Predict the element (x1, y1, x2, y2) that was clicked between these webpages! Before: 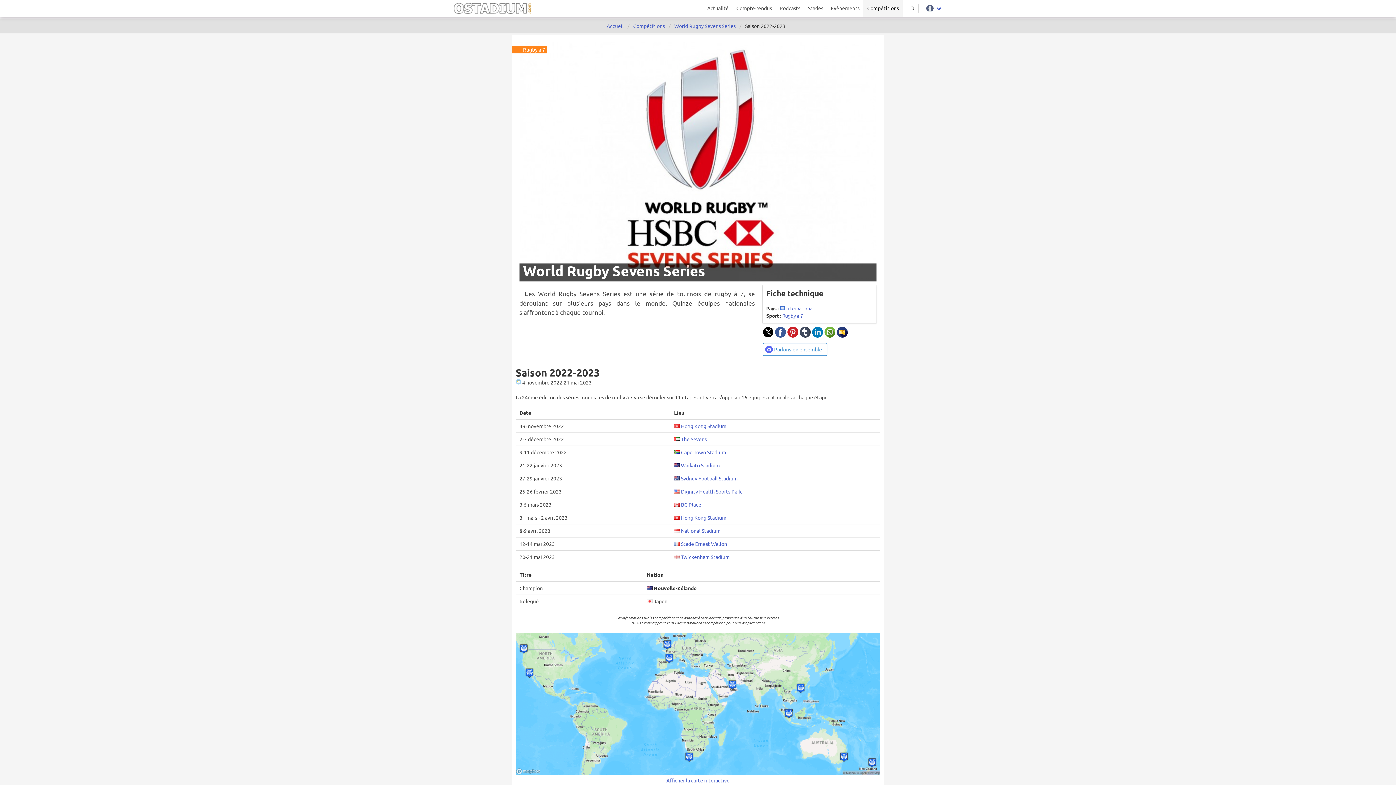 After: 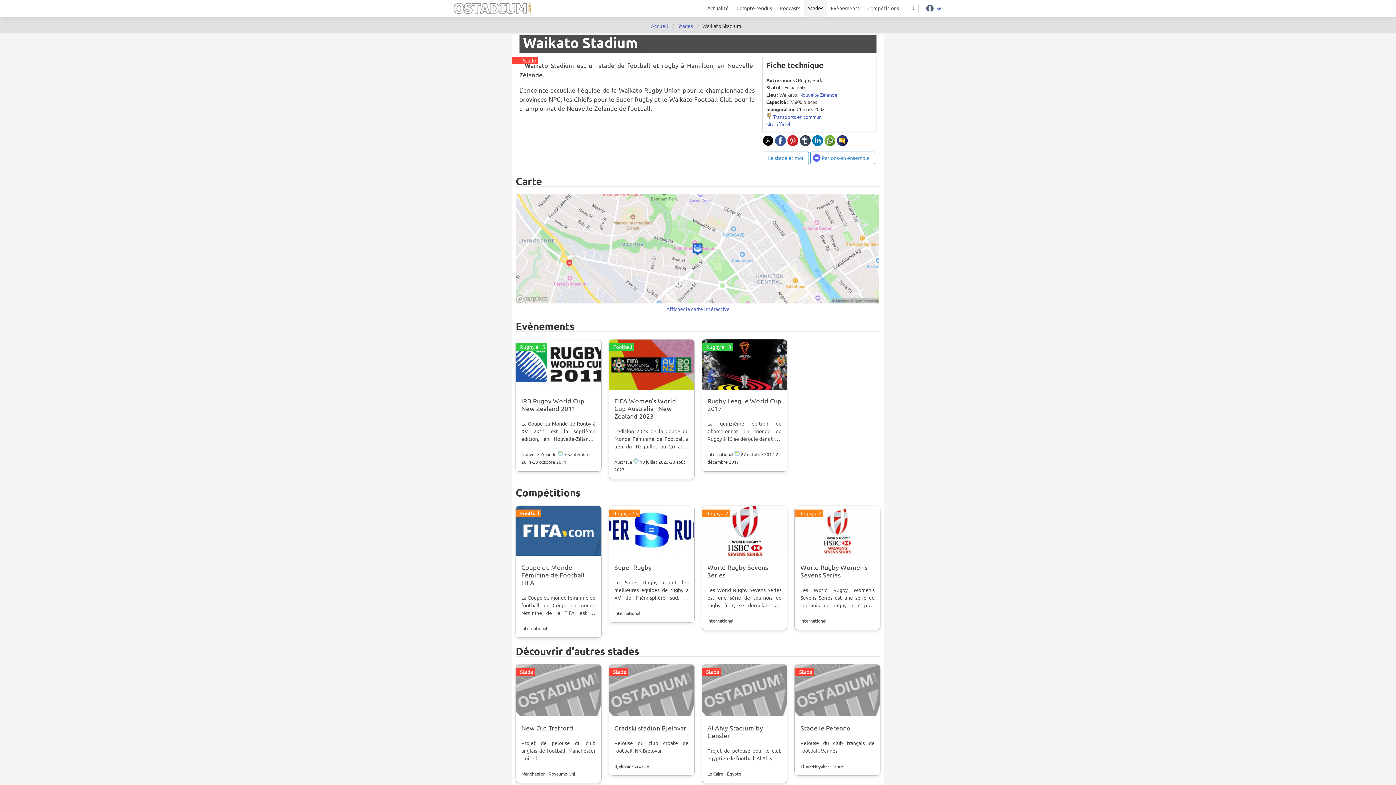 Action: label: Waikato Stadium bbox: (681, 462, 720, 468)